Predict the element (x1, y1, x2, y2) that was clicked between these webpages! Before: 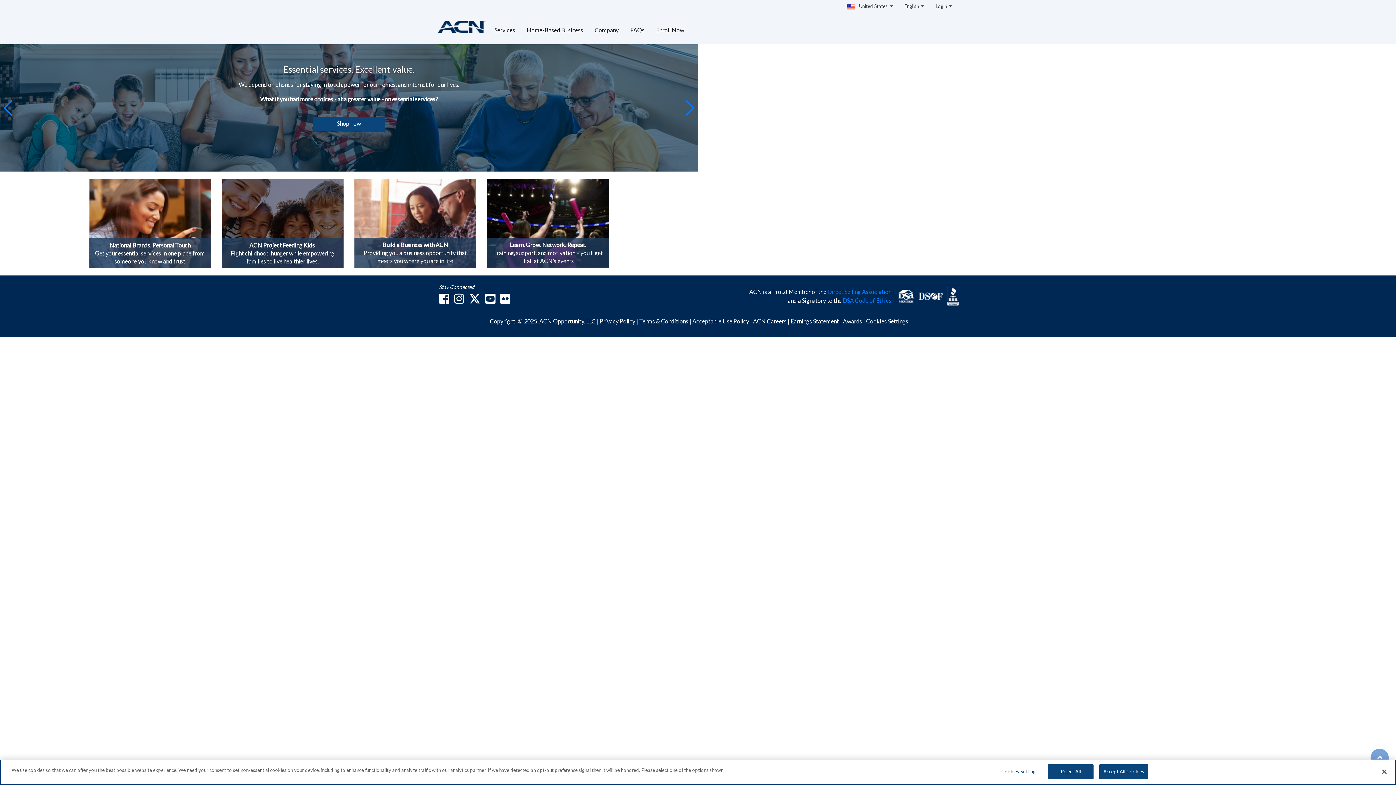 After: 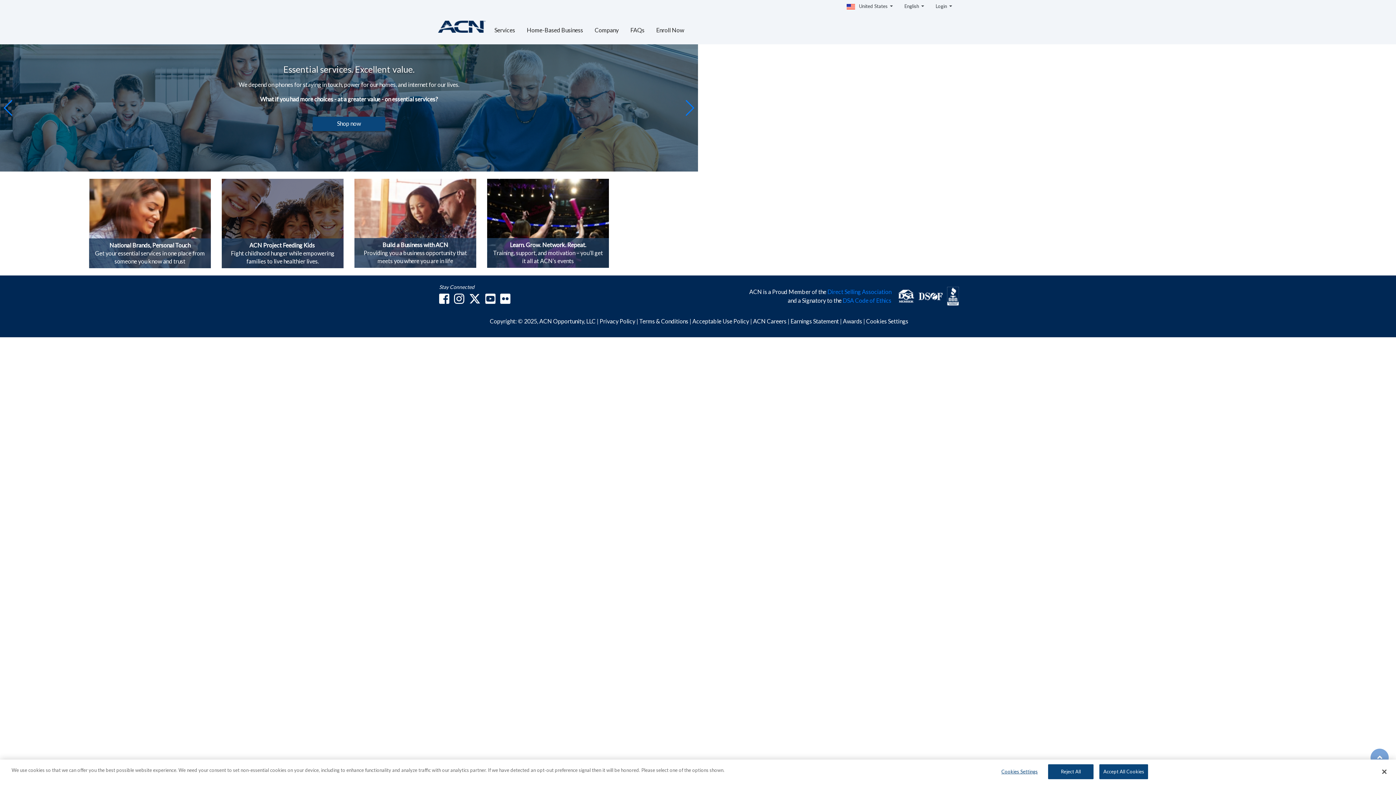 Action: label: ACN on X bbox: (469, 297, 480, 304)